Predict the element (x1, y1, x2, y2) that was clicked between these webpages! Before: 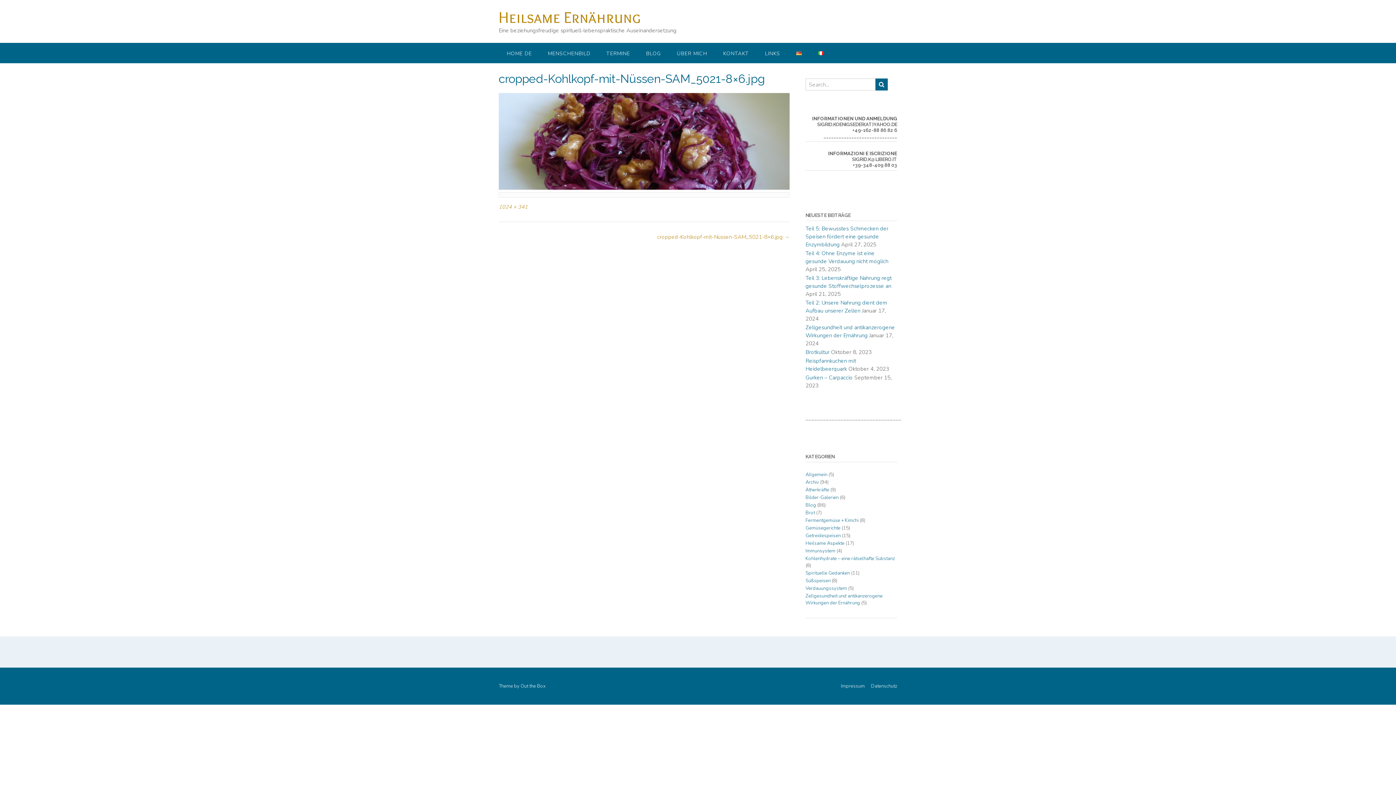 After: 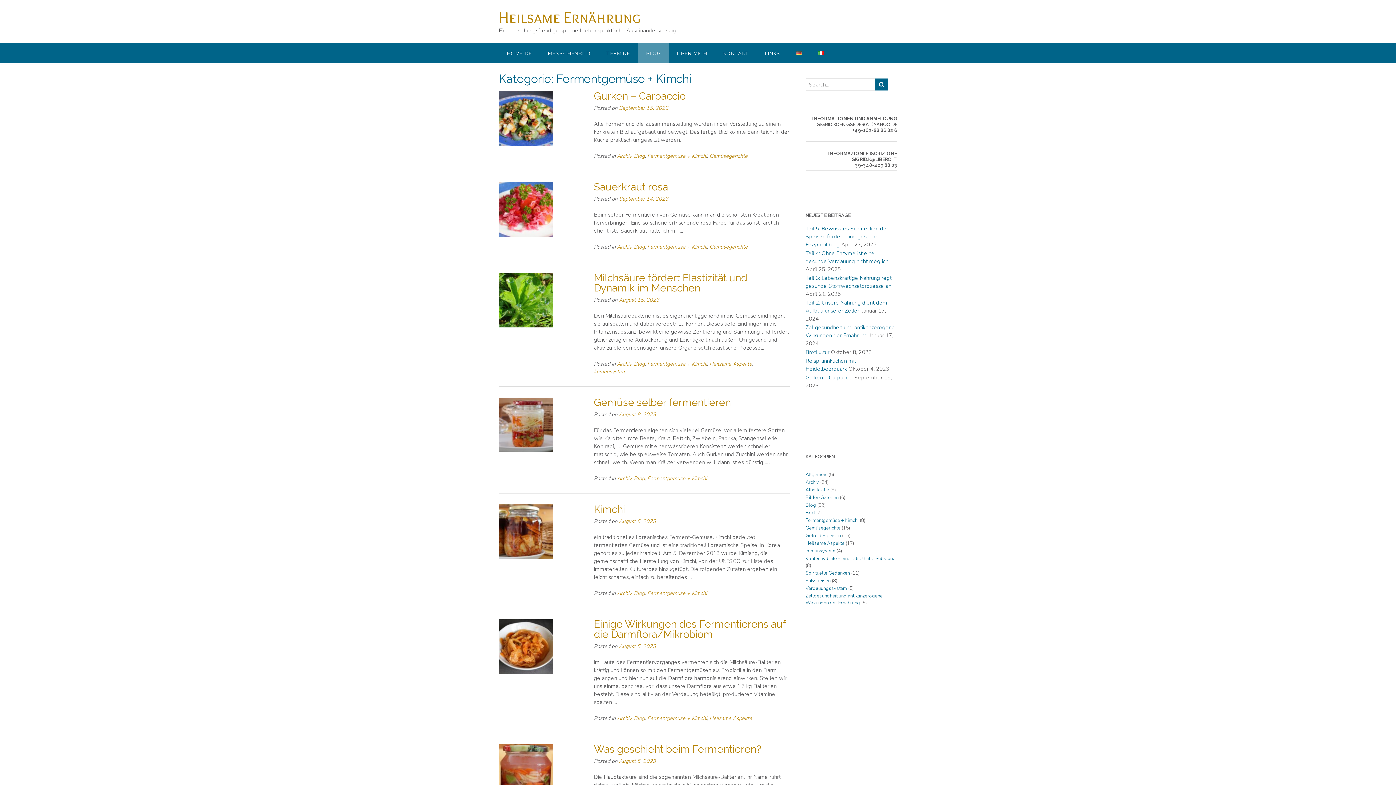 Action: bbox: (805, 517, 858, 524) label: Fermentgemüse + Kimchi